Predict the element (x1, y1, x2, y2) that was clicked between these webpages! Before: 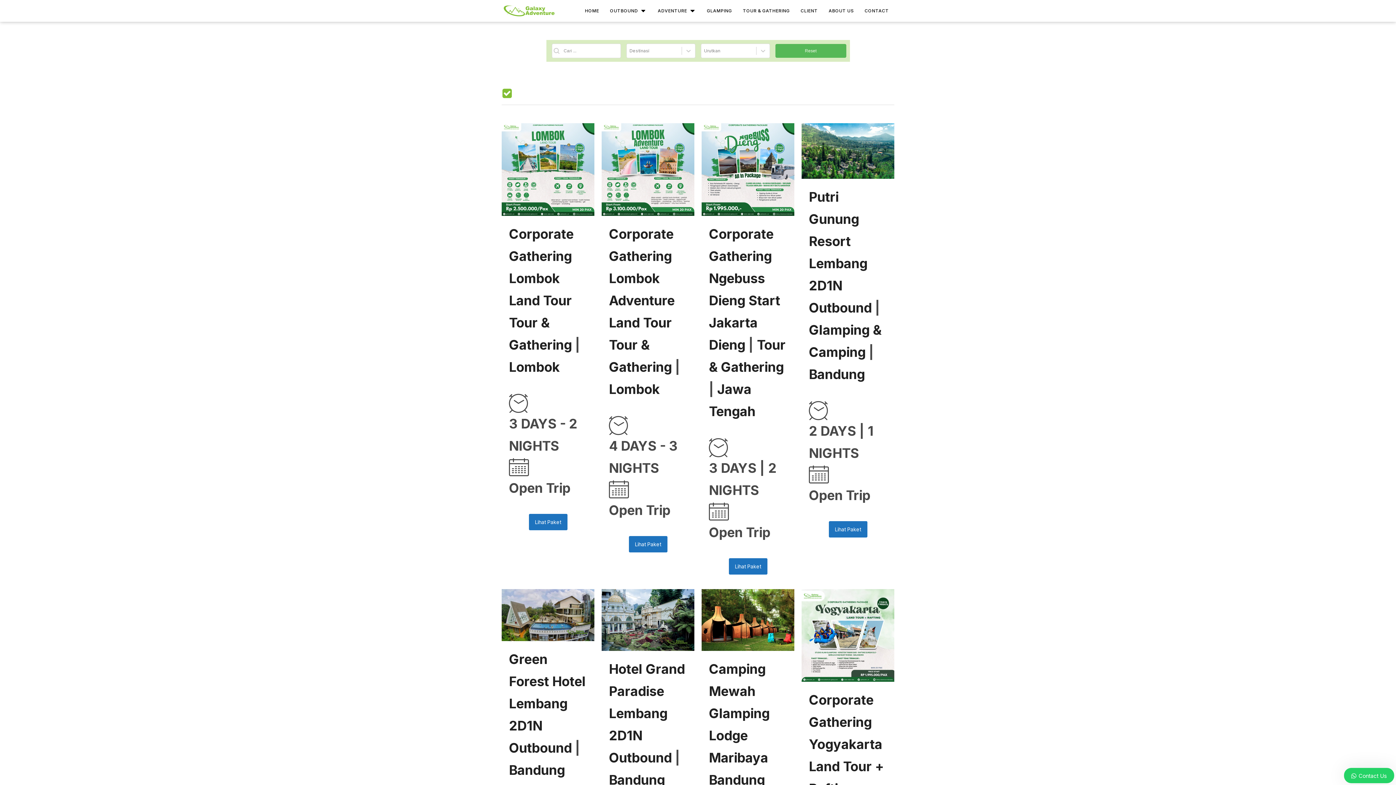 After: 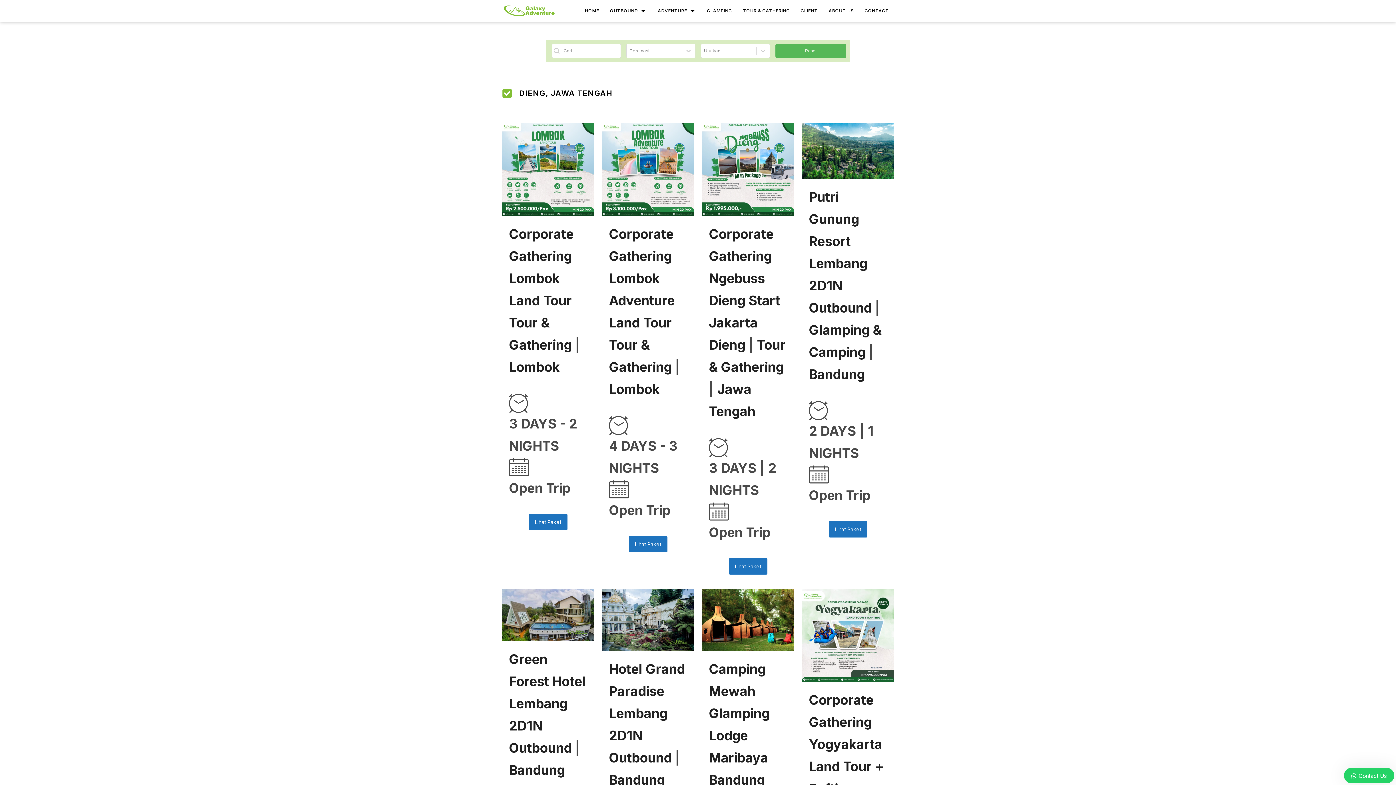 Action: label: Dieng bbox: (709, 337, 745, 353)